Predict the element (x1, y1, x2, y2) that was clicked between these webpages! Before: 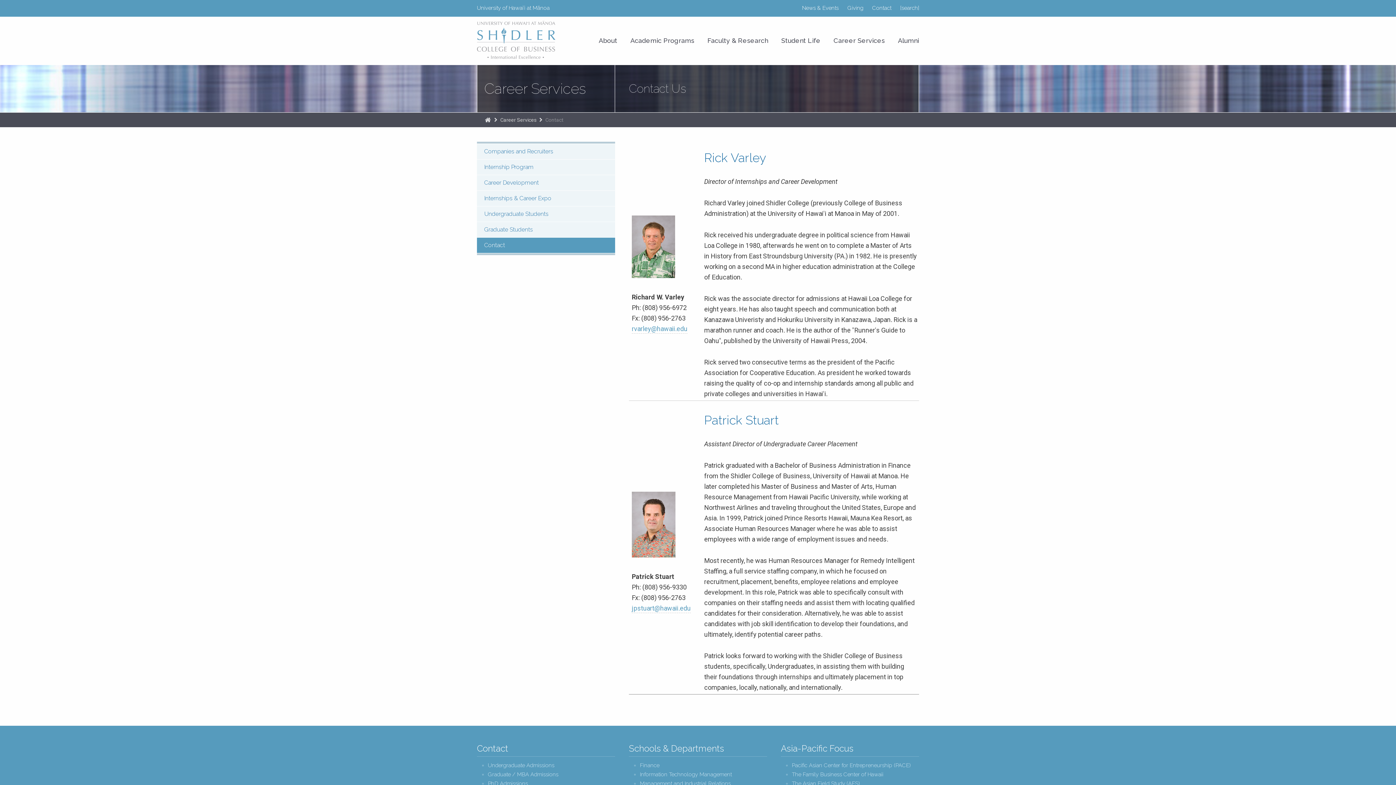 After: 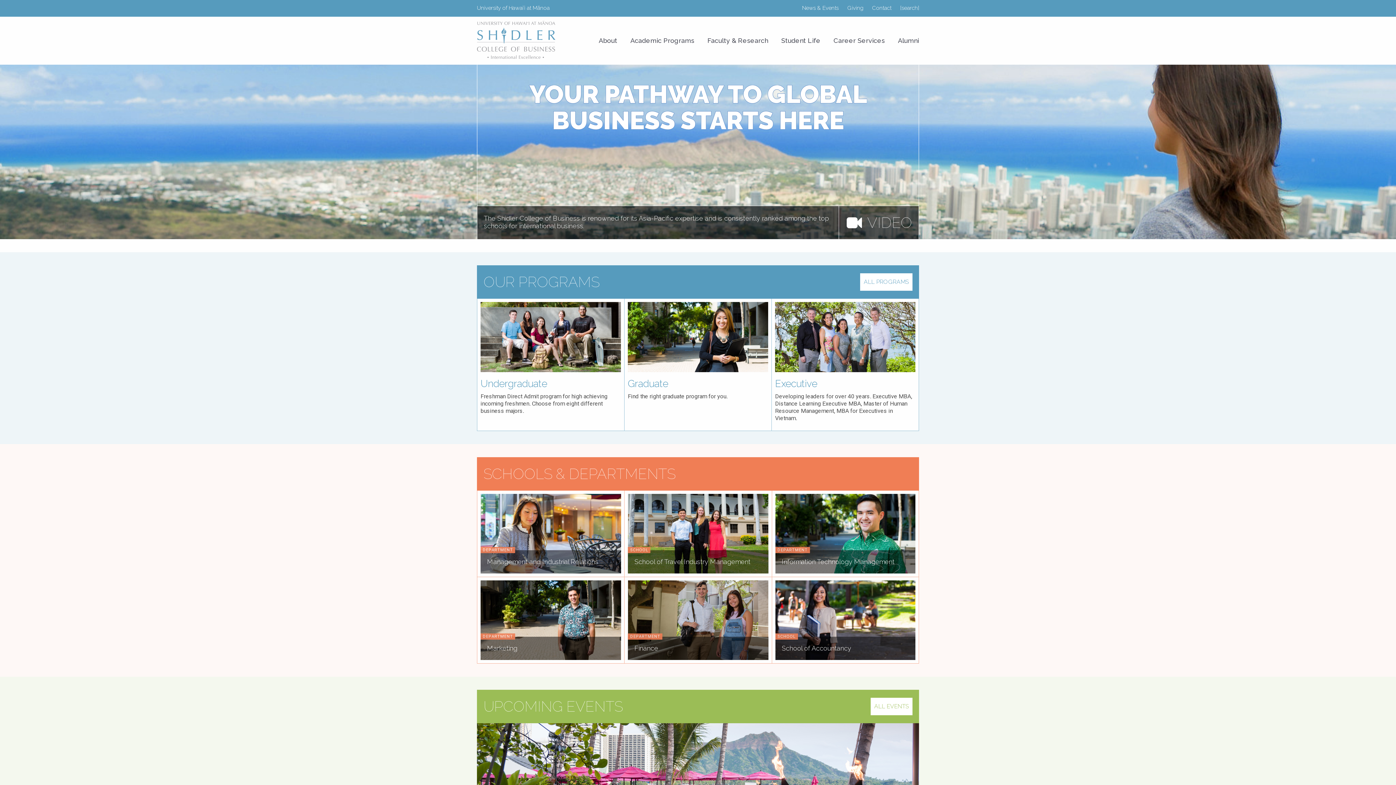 Action: label: University of Hawaiʻi at Mānoa Shidler College of Business bbox: (477, 21, 556, 58)